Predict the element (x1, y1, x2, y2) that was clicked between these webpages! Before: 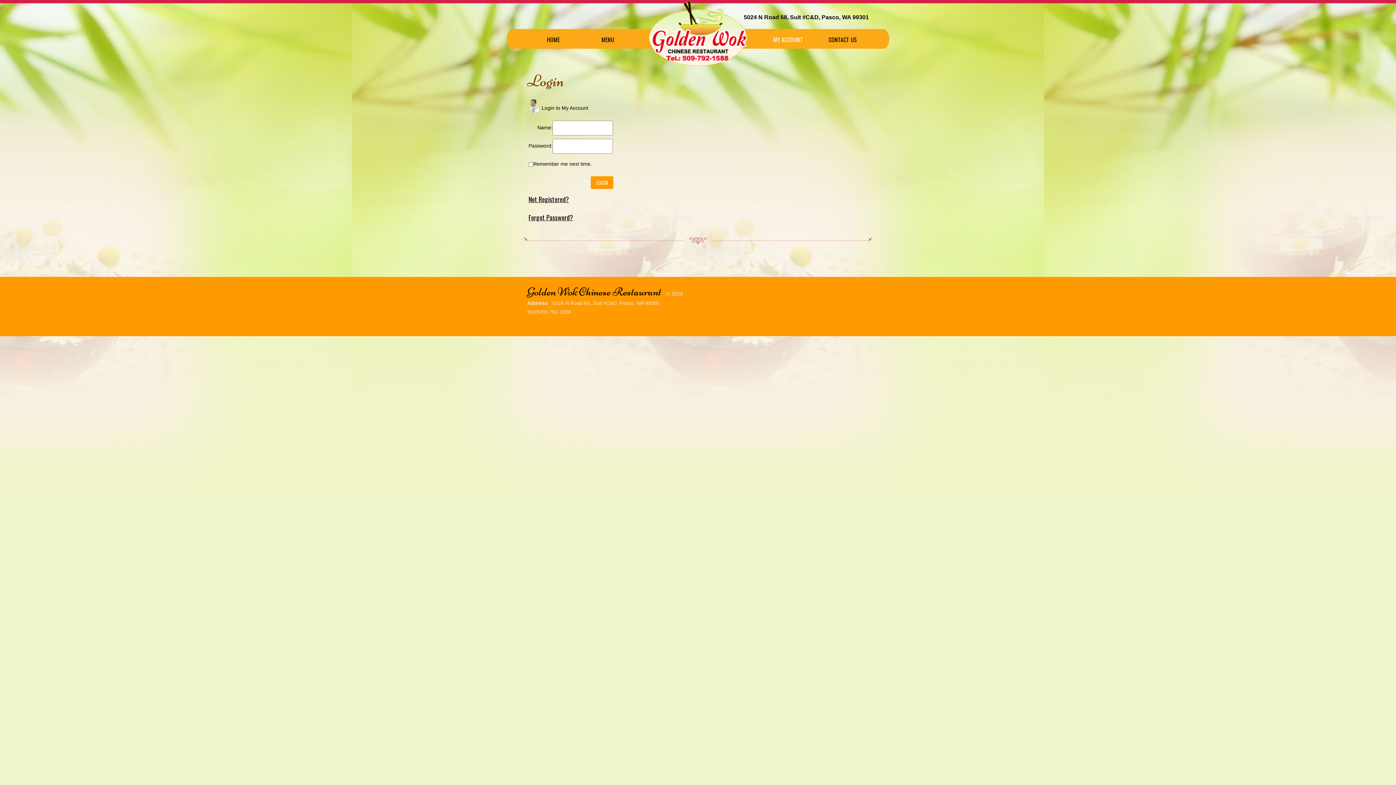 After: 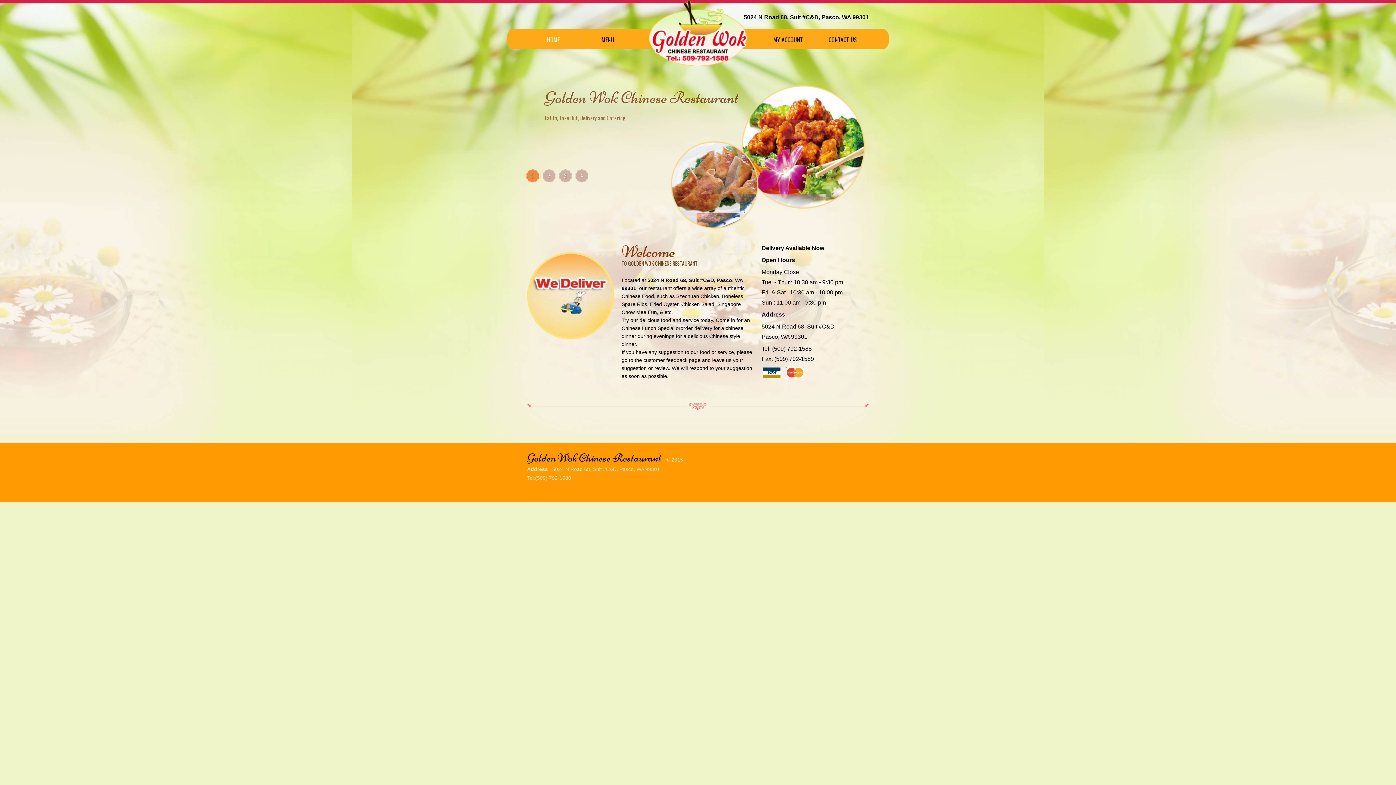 Action: label: HOME bbox: (526, 36, 580, 43)